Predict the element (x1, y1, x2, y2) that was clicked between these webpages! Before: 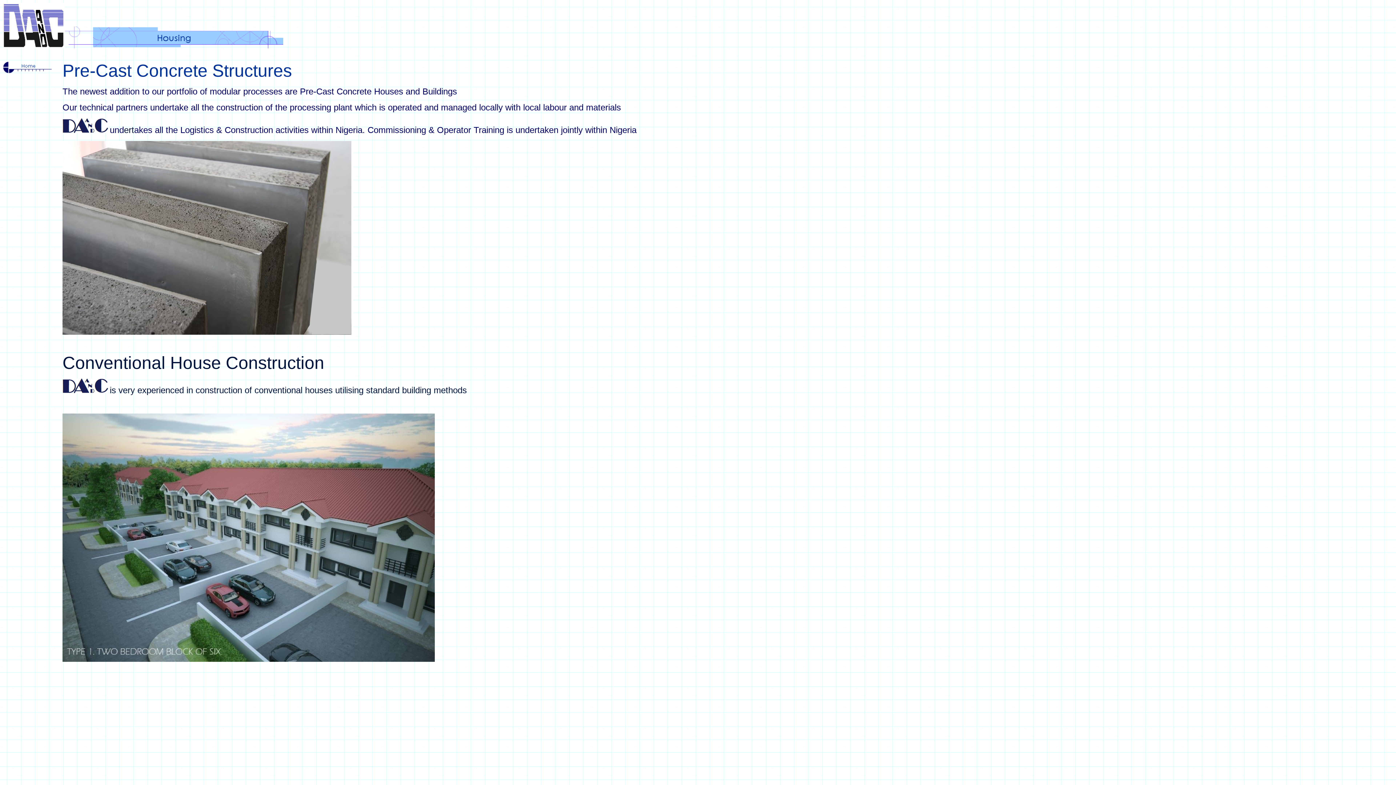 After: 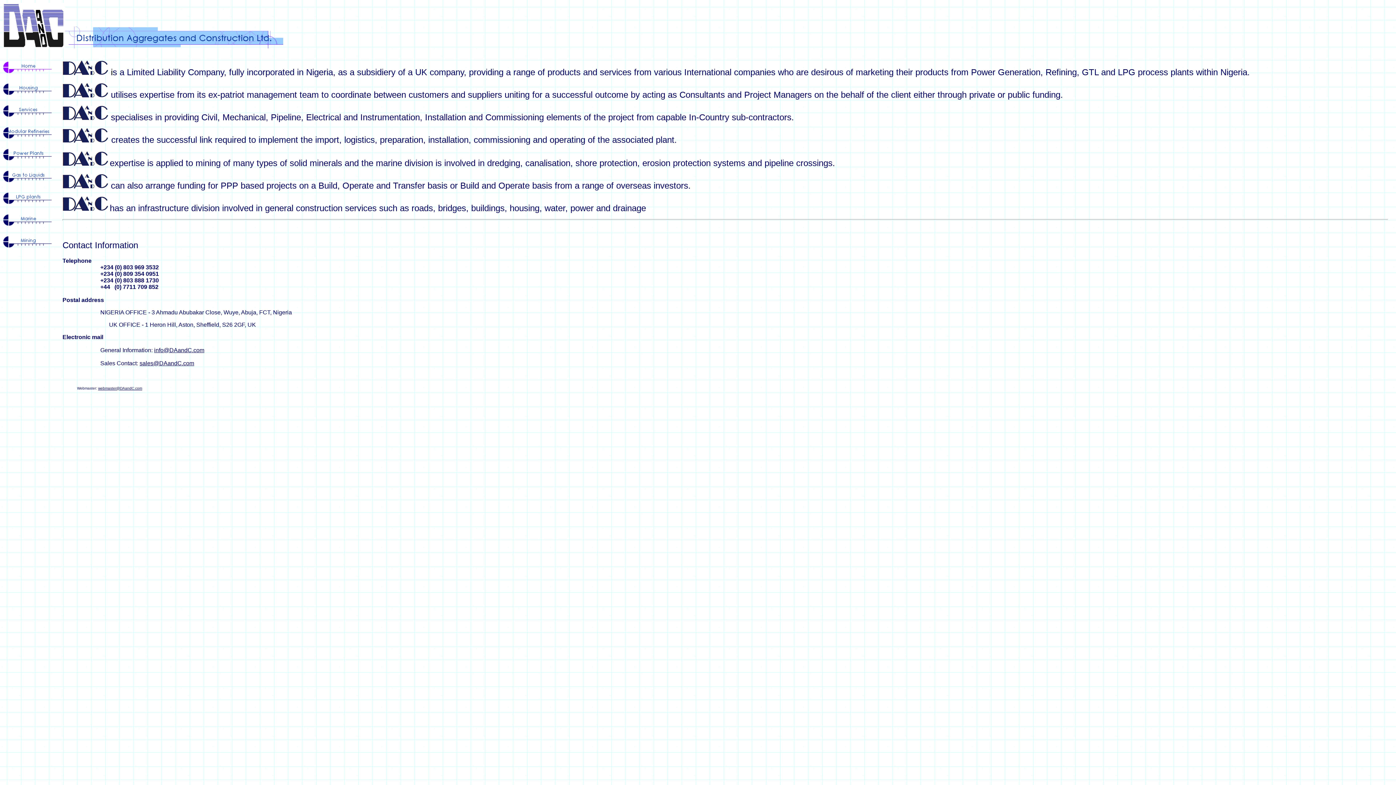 Action: bbox: (2, 60, 53, 66)